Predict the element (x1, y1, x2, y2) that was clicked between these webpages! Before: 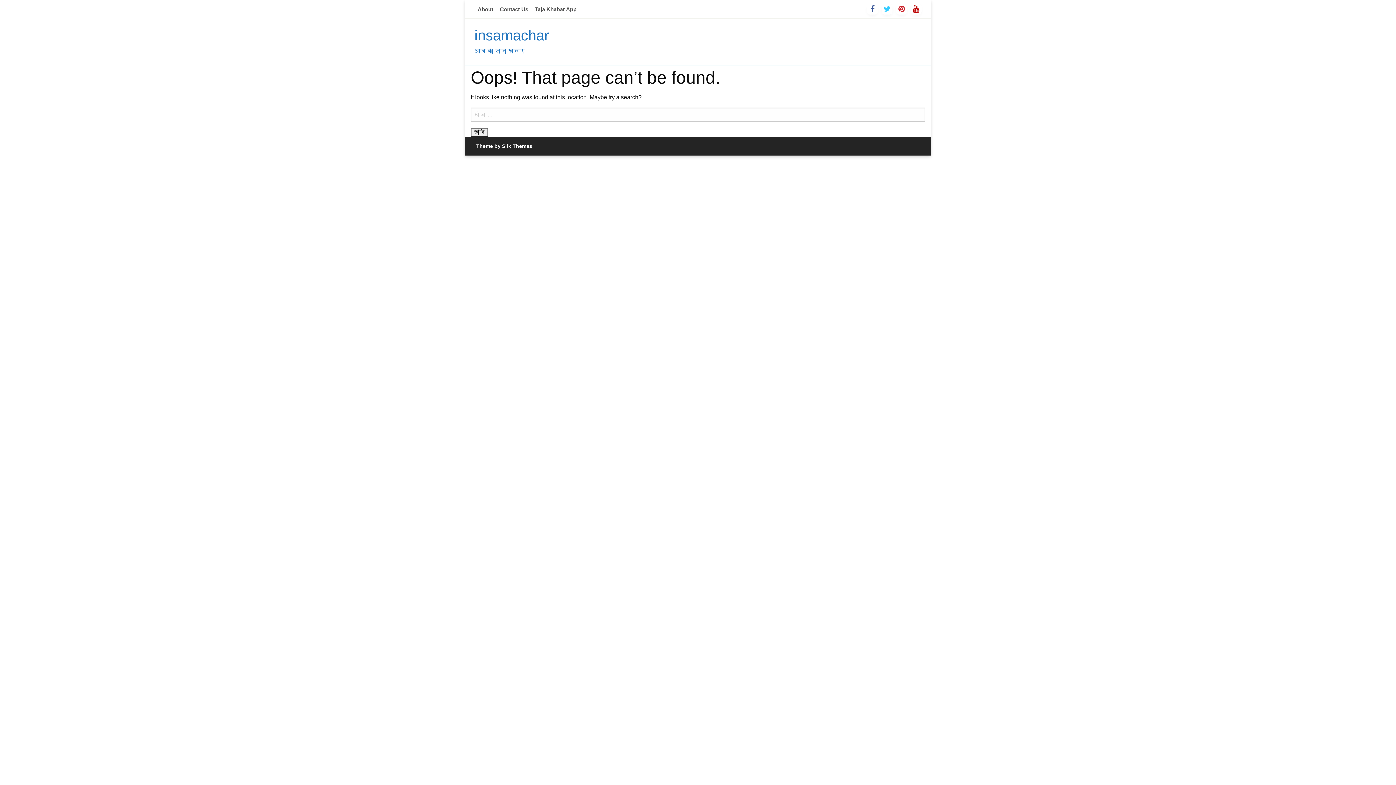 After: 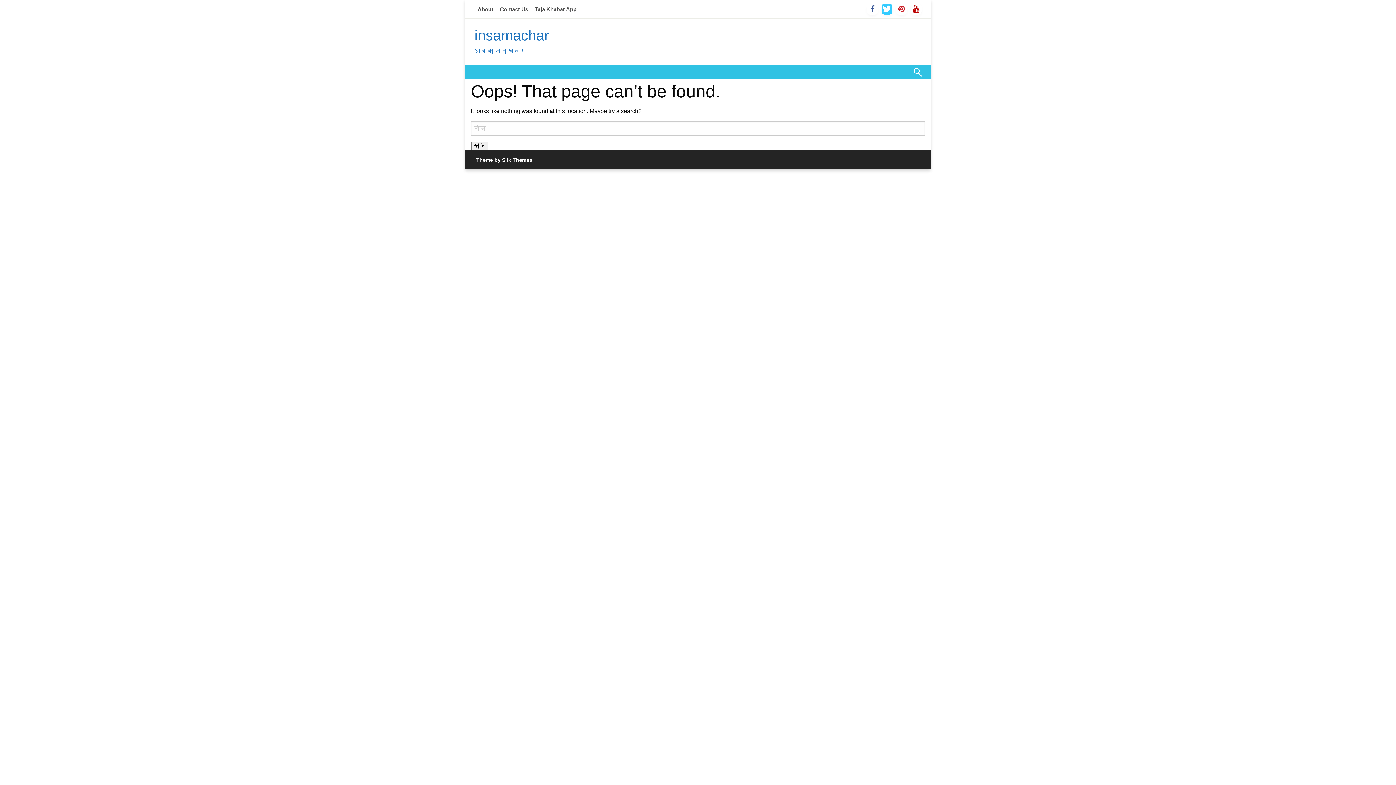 Action: bbox: (881, 3, 892, 14)